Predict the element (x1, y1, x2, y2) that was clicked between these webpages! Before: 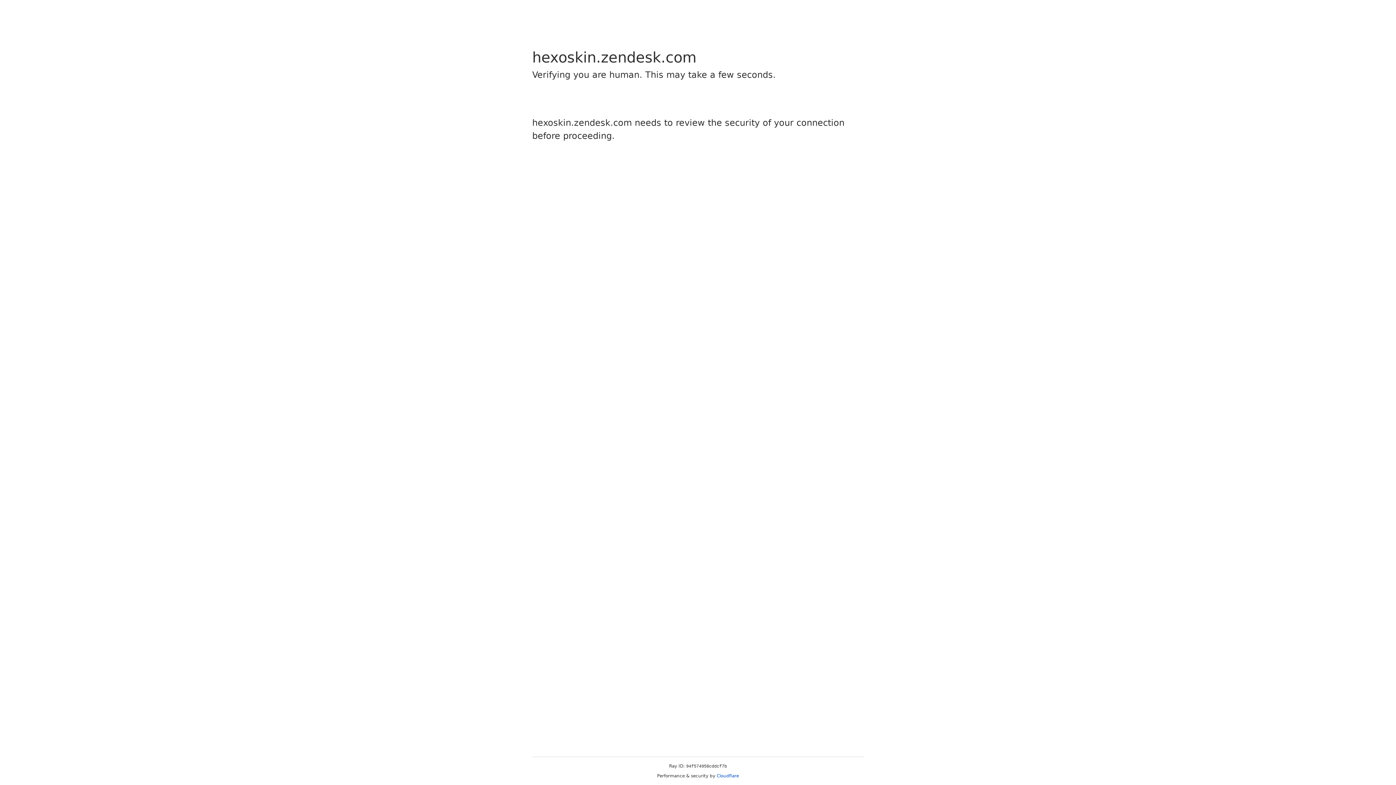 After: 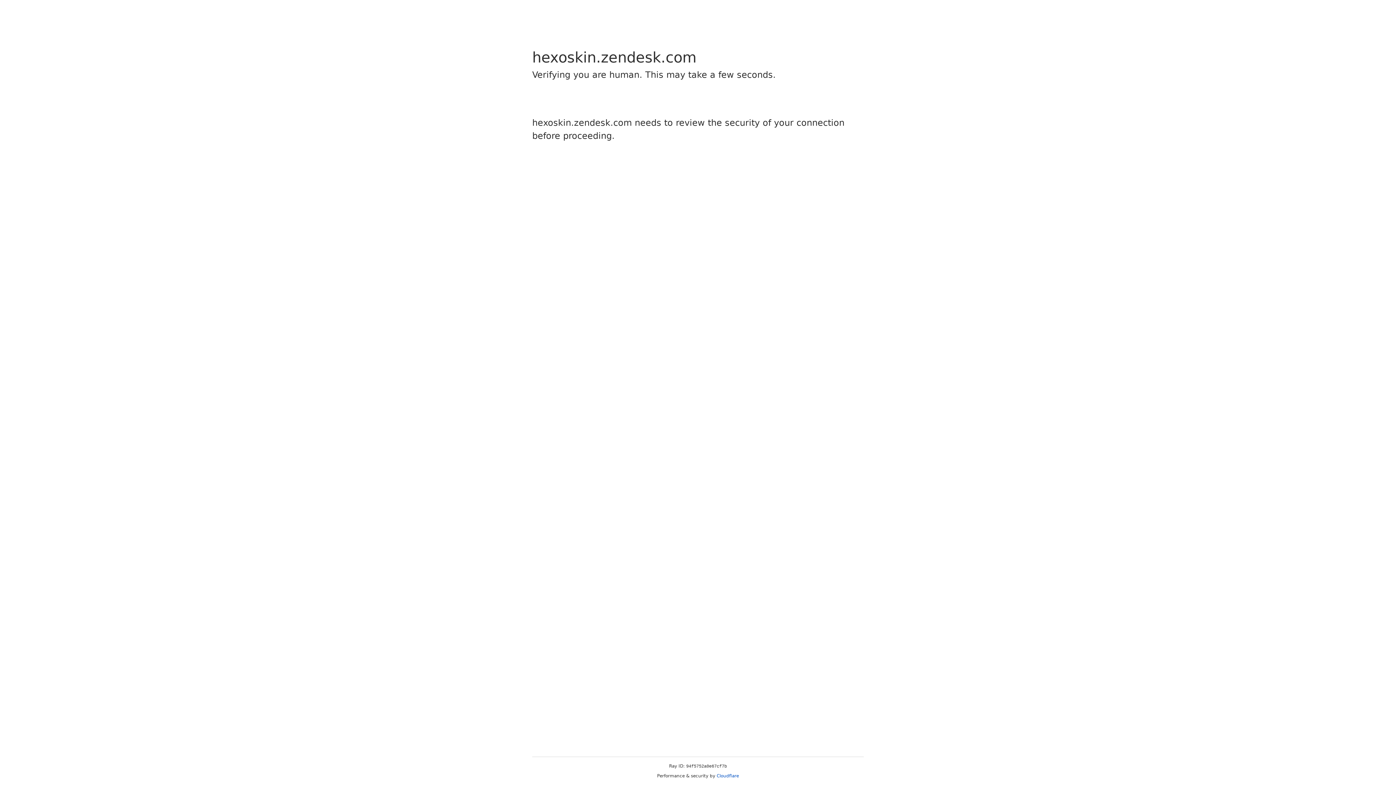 Action: bbox: (716, 773, 739, 778) label: Cloudflare